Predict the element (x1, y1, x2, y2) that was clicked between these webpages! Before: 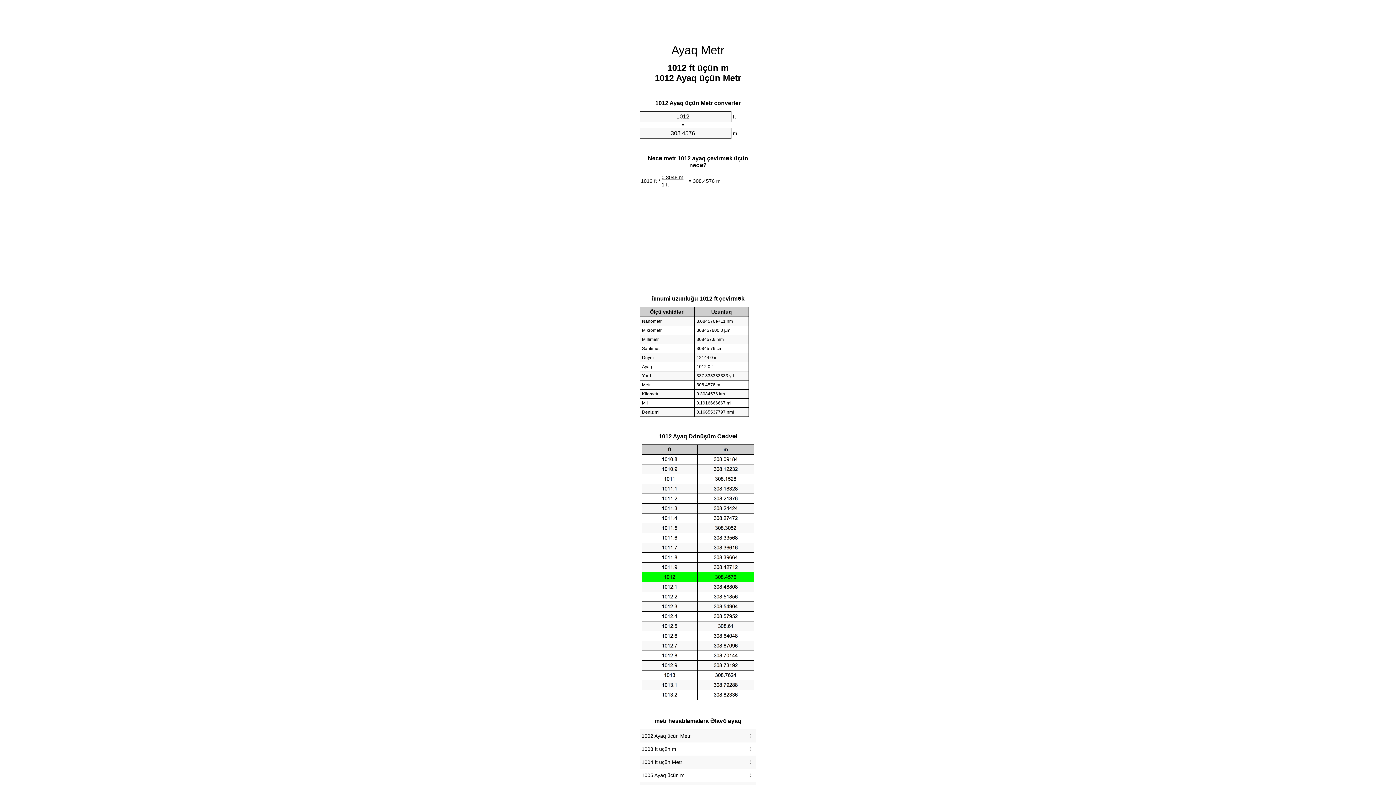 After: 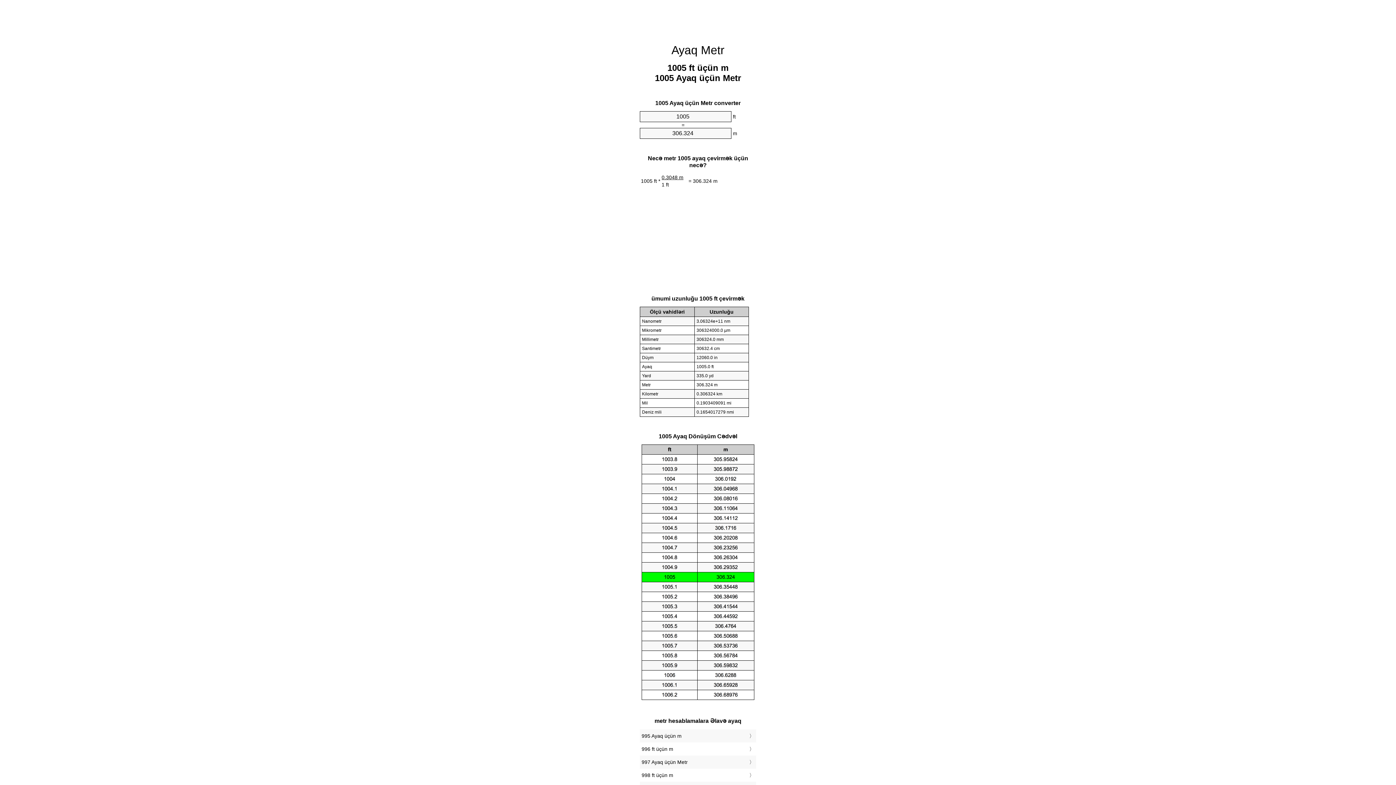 Action: label: 1005 Ayaq üçün m bbox: (641, 771, 754, 780)